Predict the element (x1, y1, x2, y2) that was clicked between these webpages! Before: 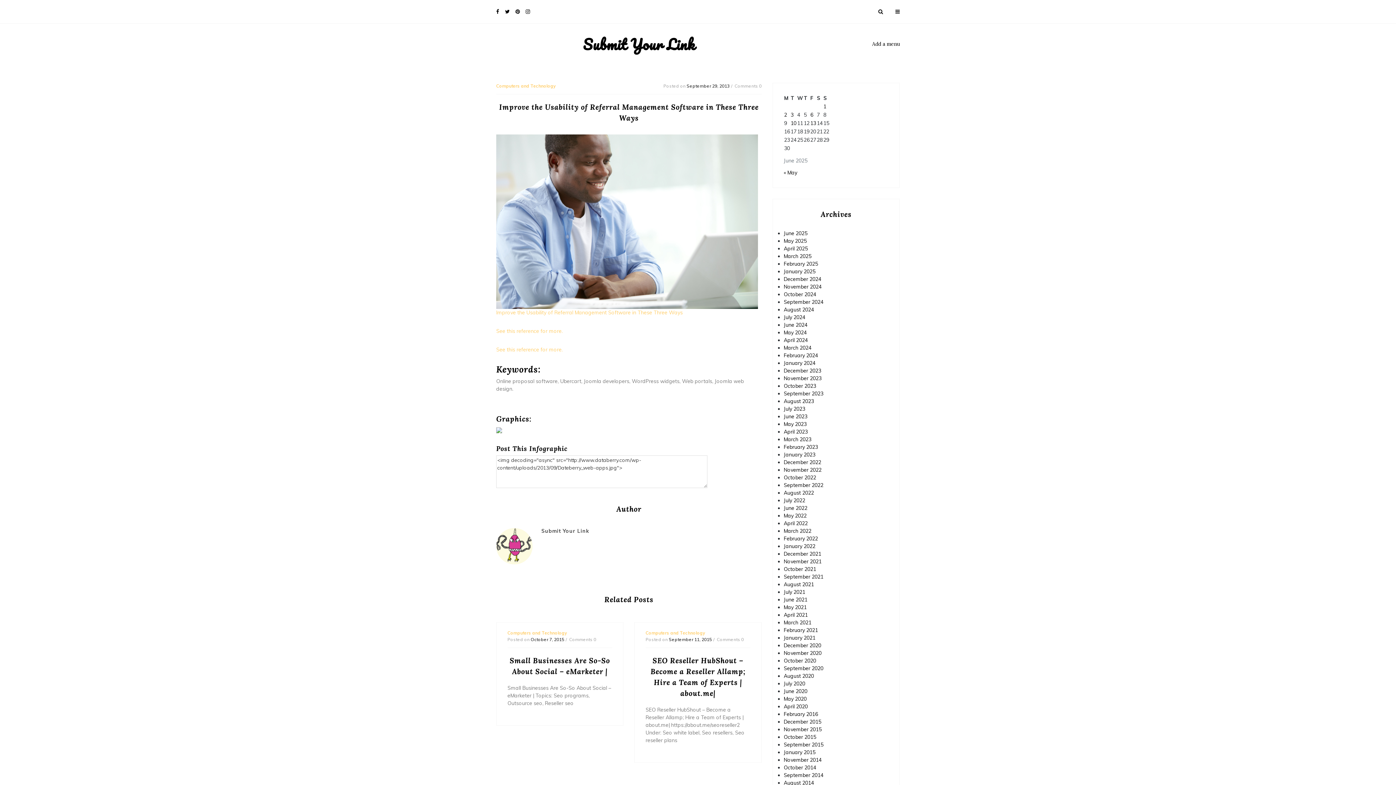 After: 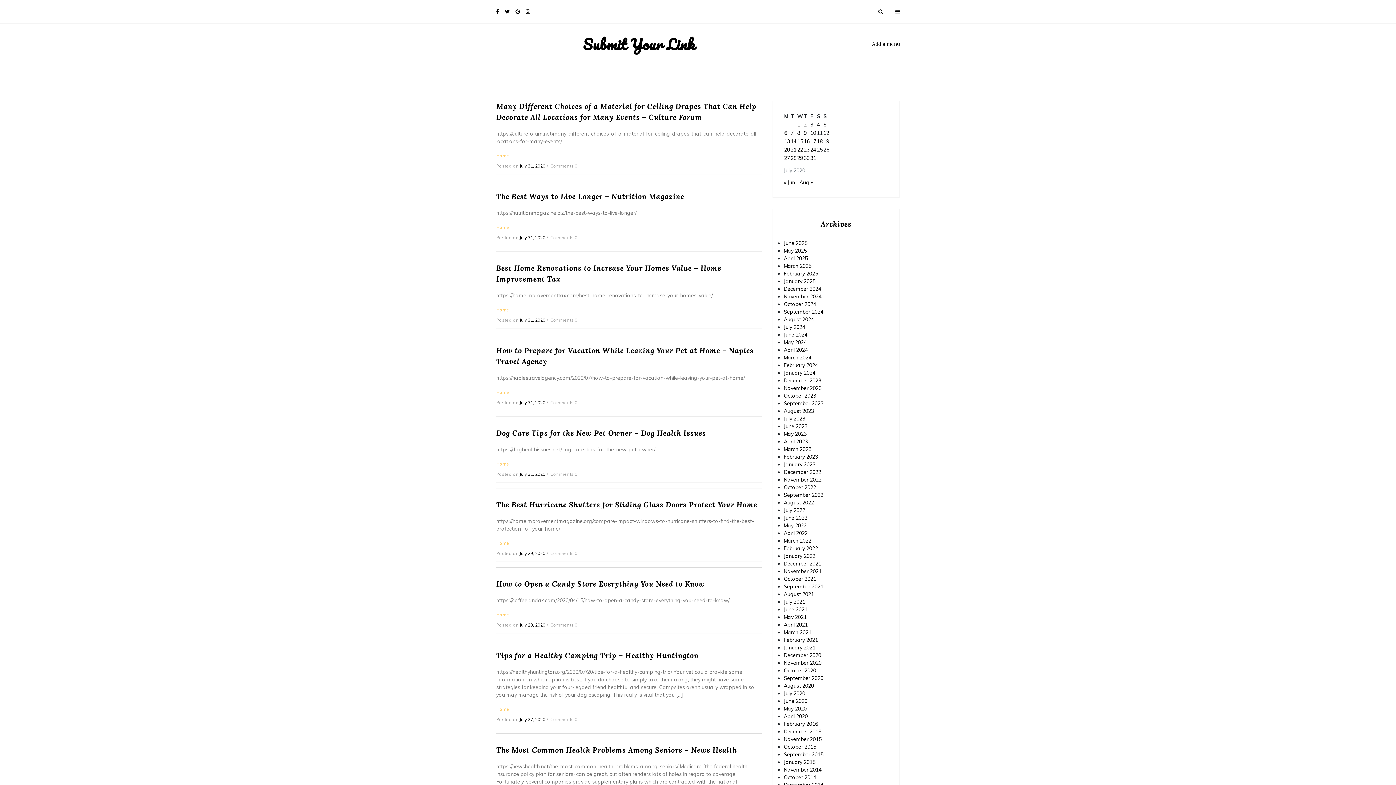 Action: bbox: (784, 680, 805, 687) label: July 2020